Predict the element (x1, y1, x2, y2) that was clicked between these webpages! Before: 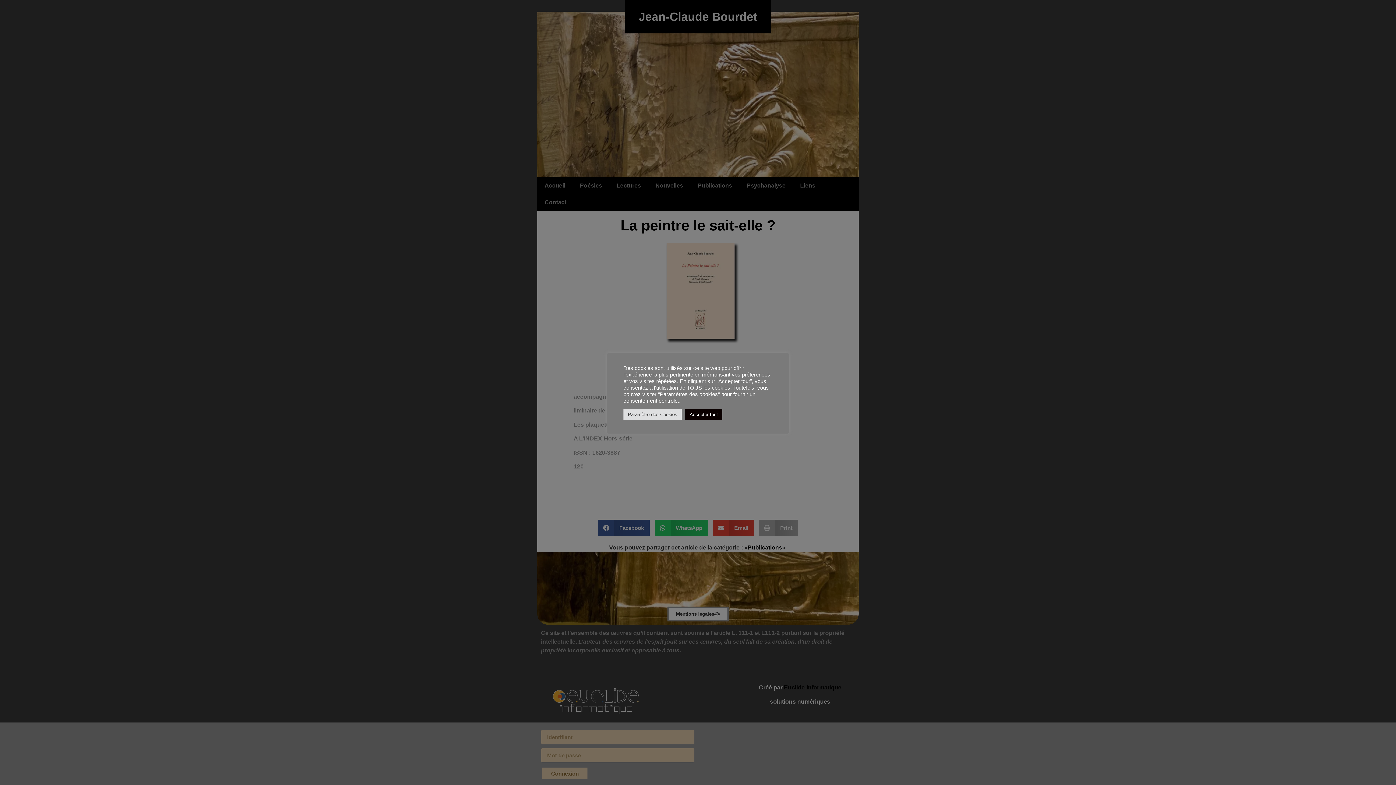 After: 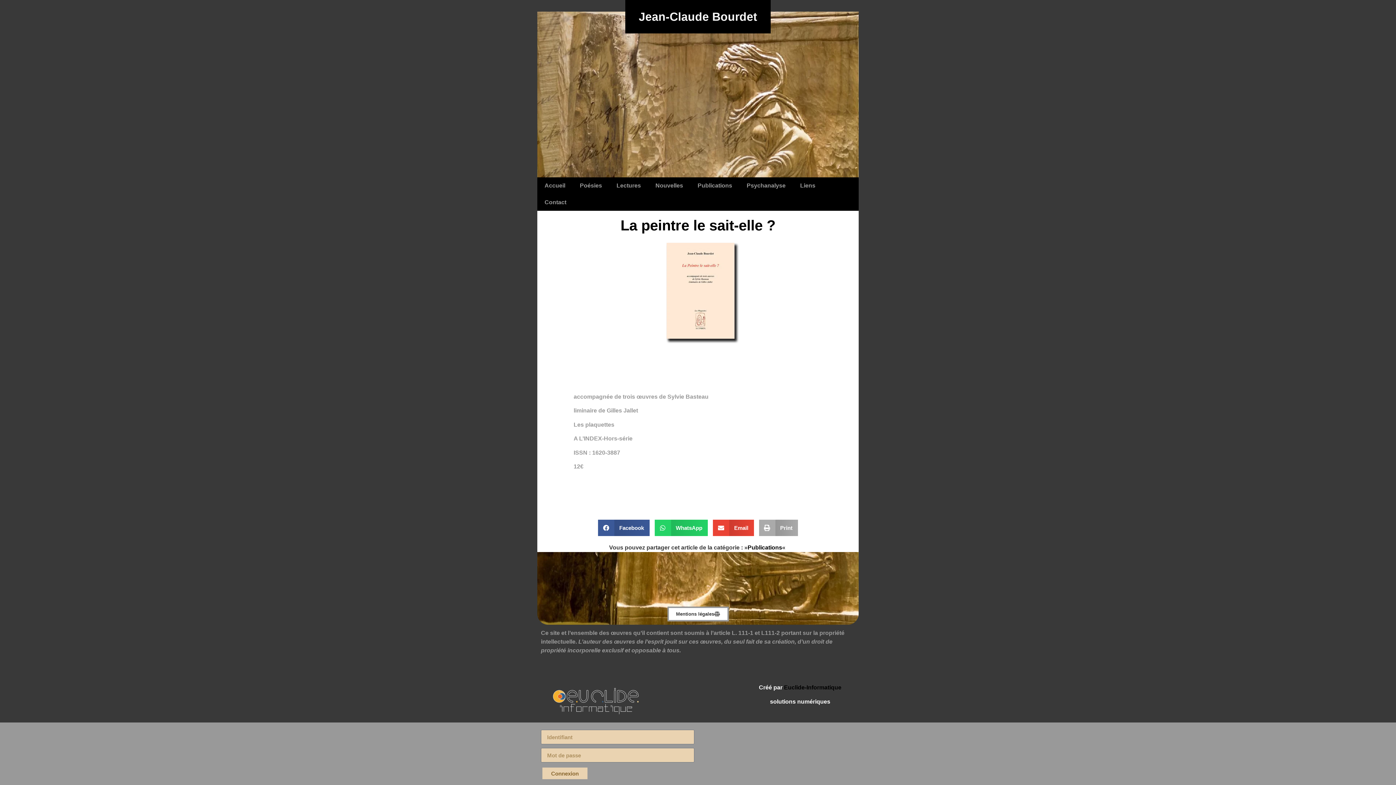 Action: bbox: (685, 408, 722, 420) label: Accepter tout